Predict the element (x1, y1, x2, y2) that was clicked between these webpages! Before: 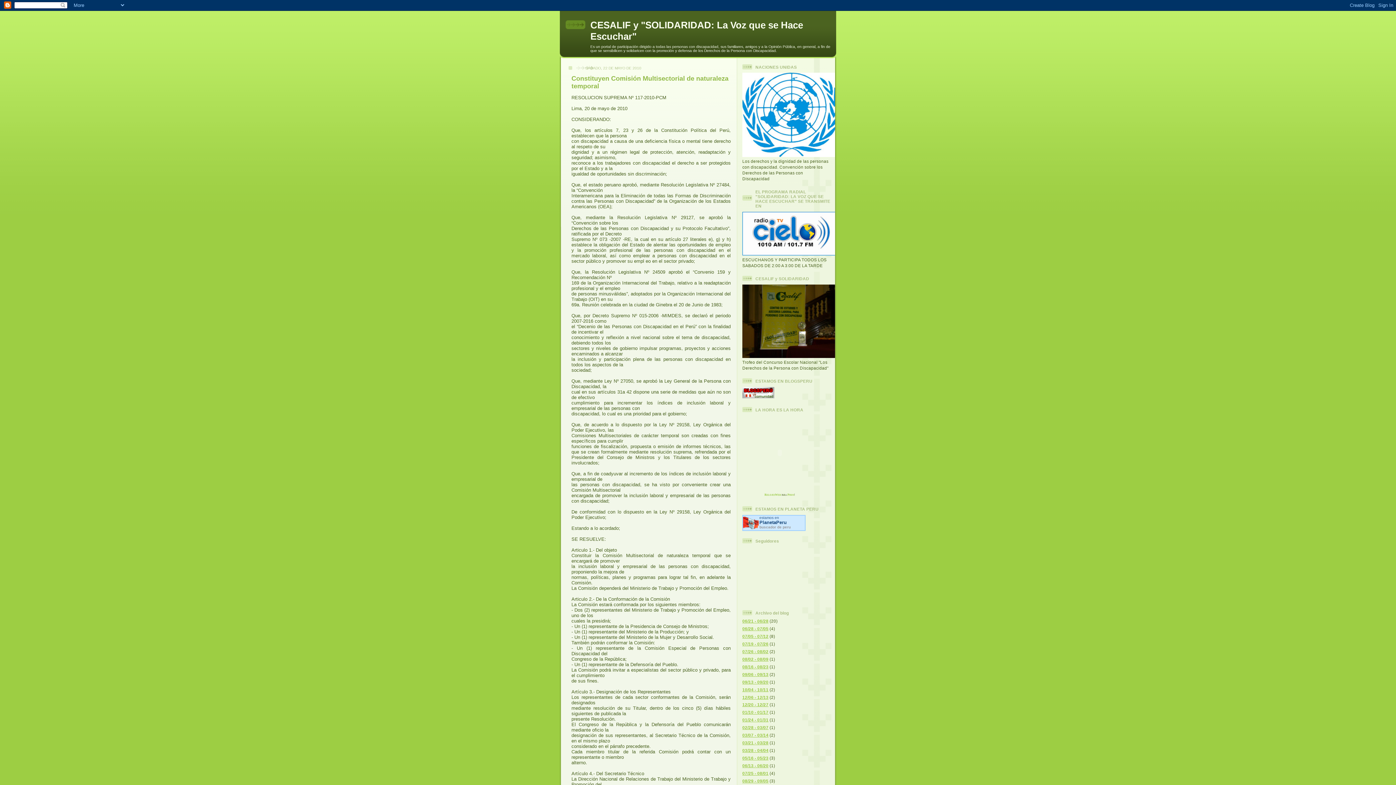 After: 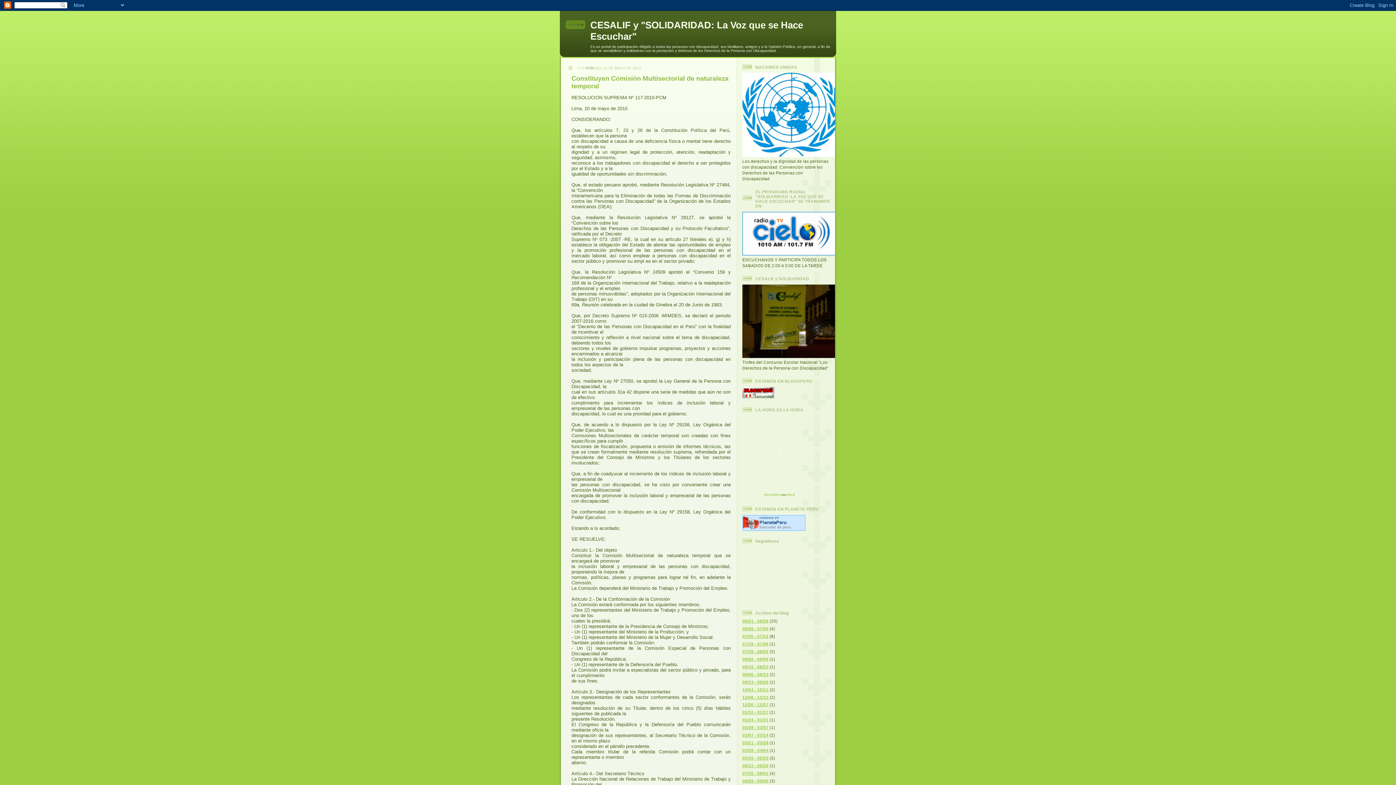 Action: bbox: (743, 485, 816, 490)